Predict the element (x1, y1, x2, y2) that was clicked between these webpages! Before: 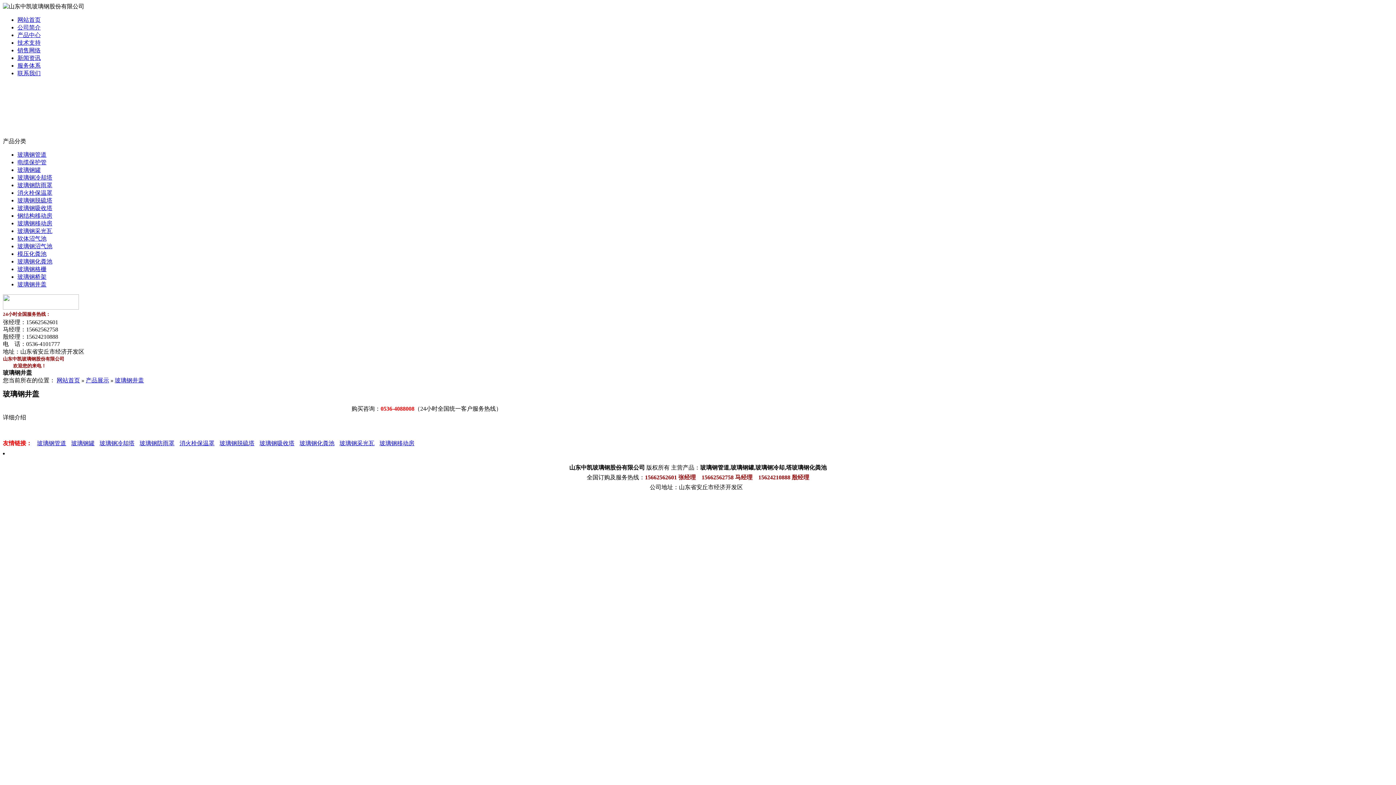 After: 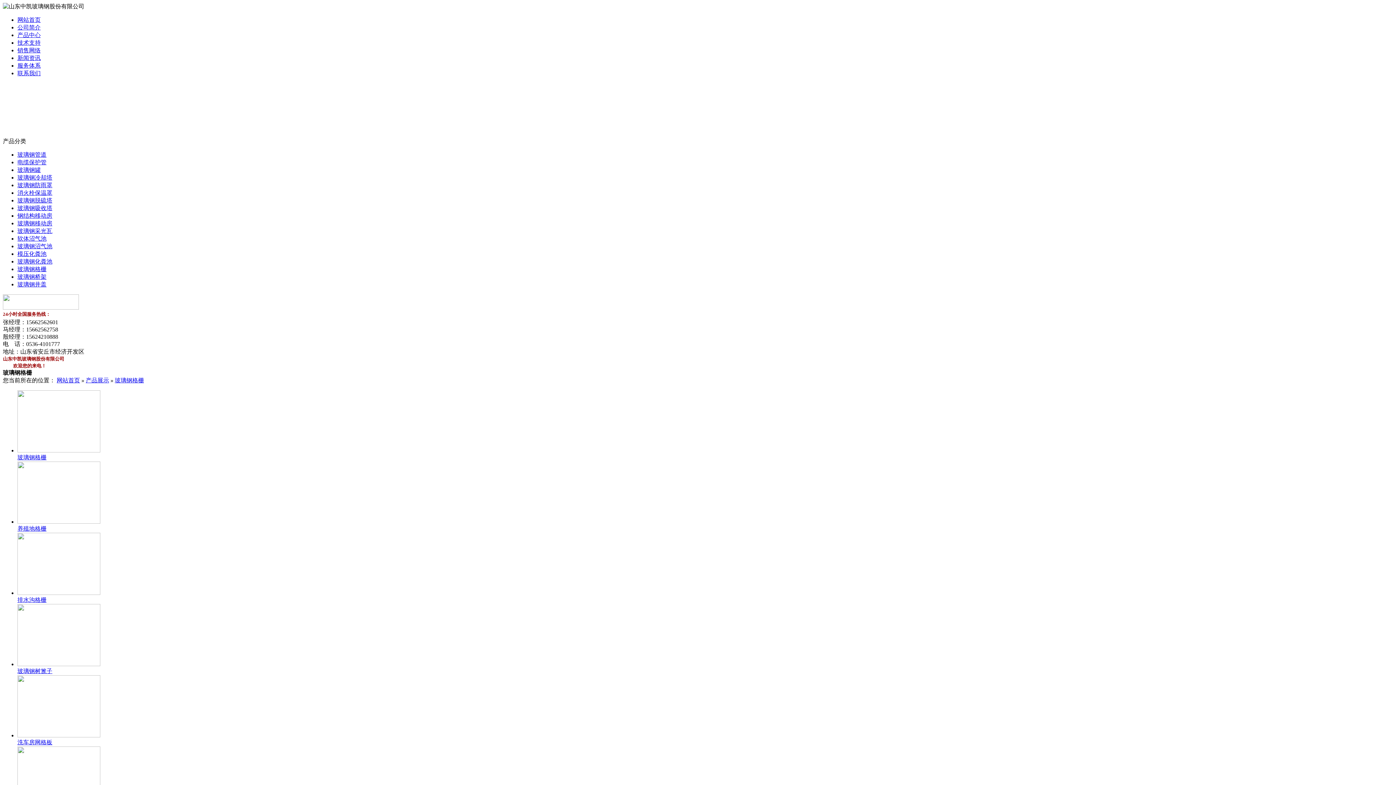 Action: bbox: (17, 266, 46, 272) label: 玻璃钢格栅